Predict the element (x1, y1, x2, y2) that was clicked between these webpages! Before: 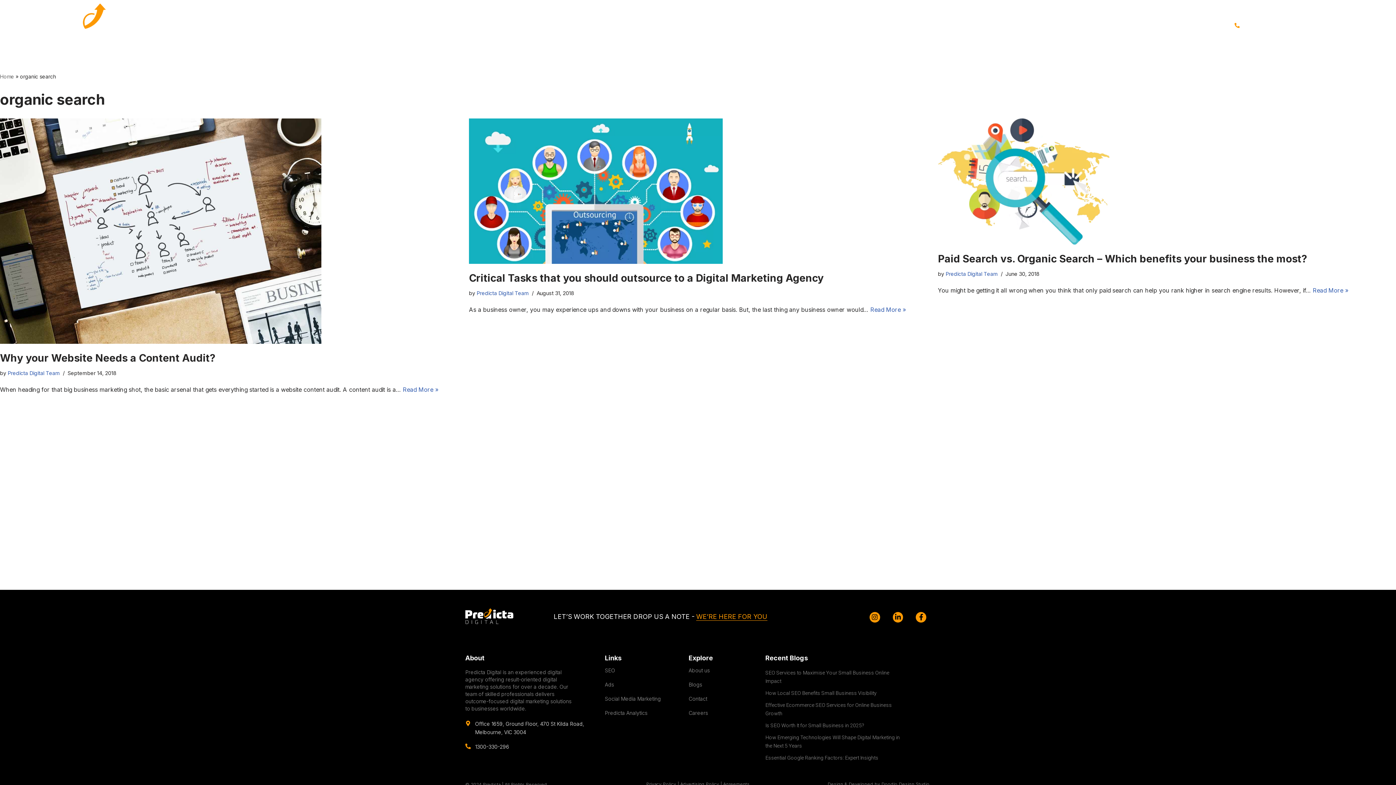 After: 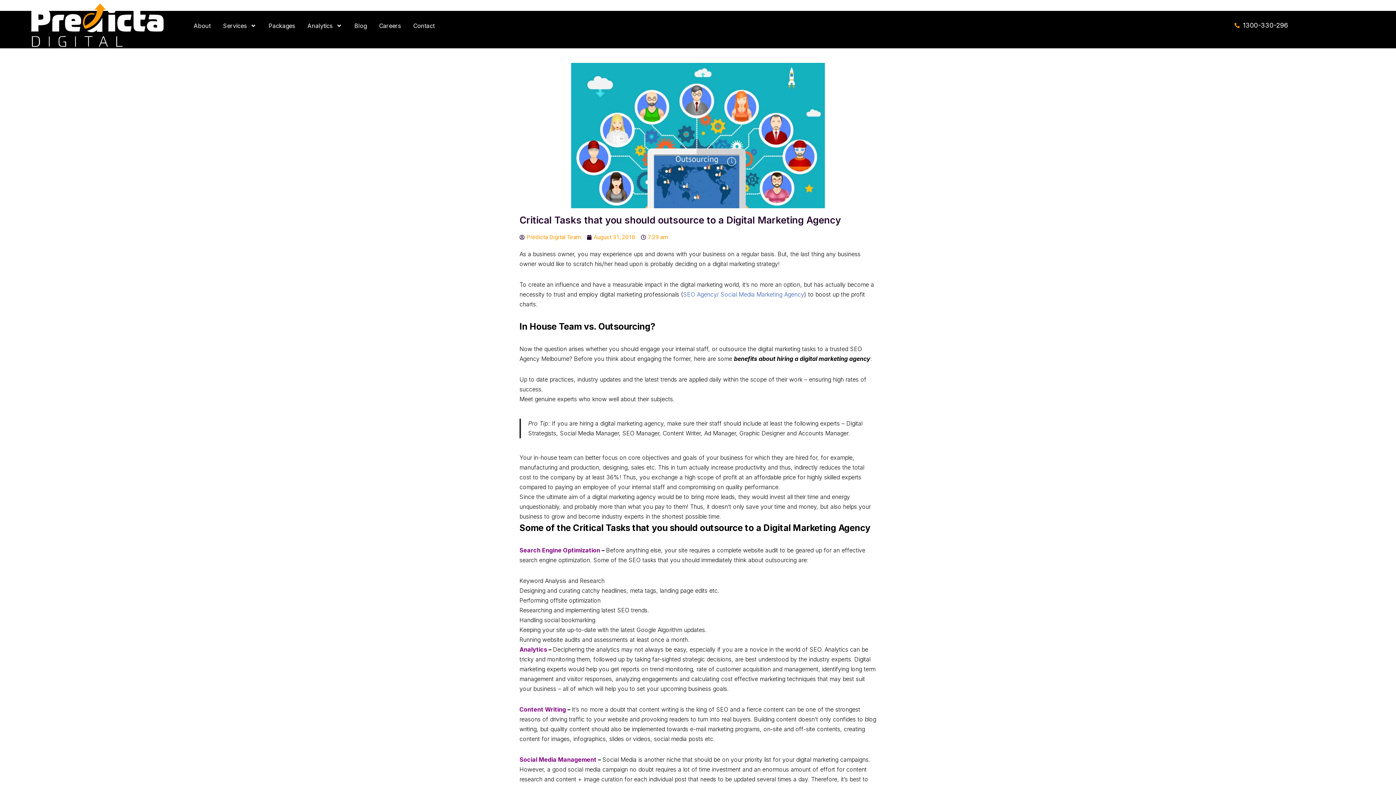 Action: bbox: (469, 272, 823, 284) label: Critical Tasks that you should outsource to a Digital Marketing Agency